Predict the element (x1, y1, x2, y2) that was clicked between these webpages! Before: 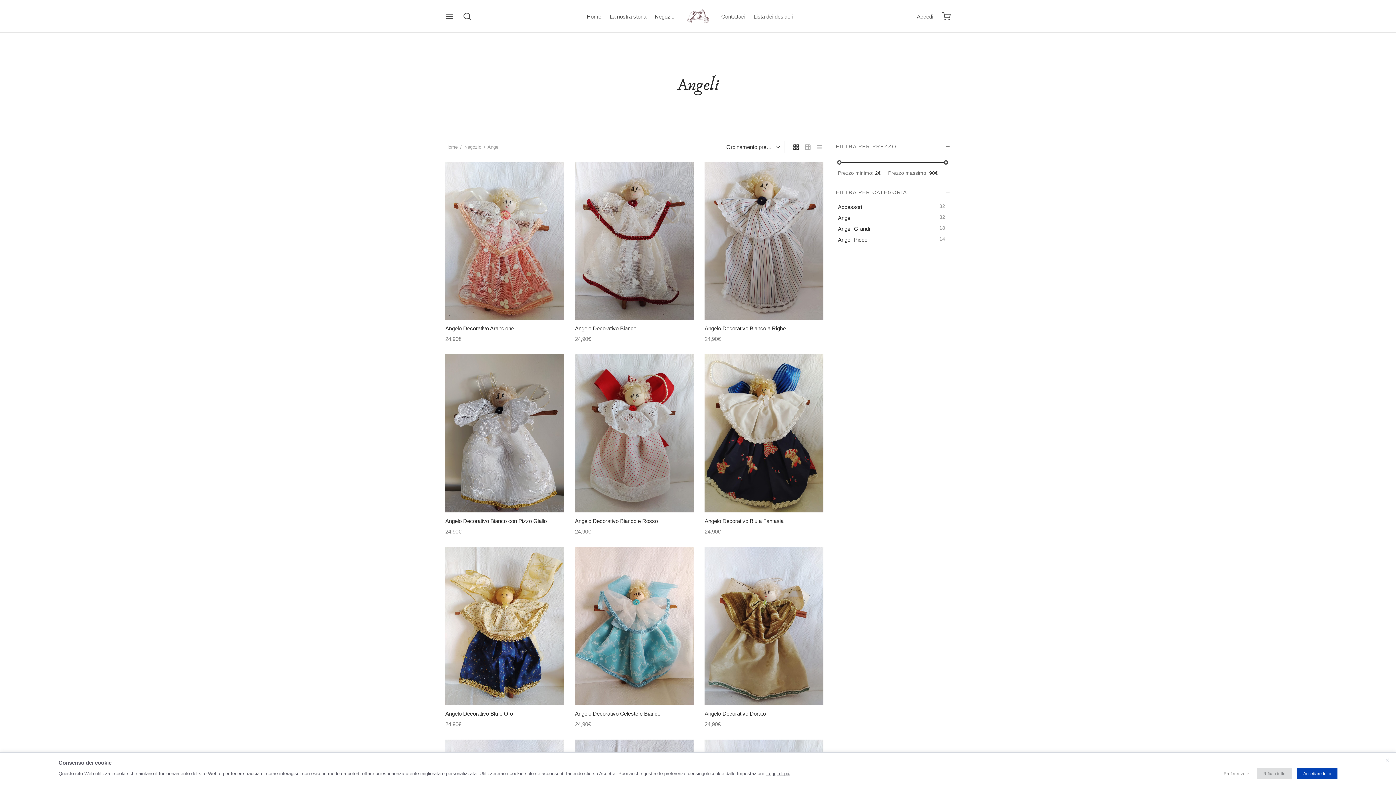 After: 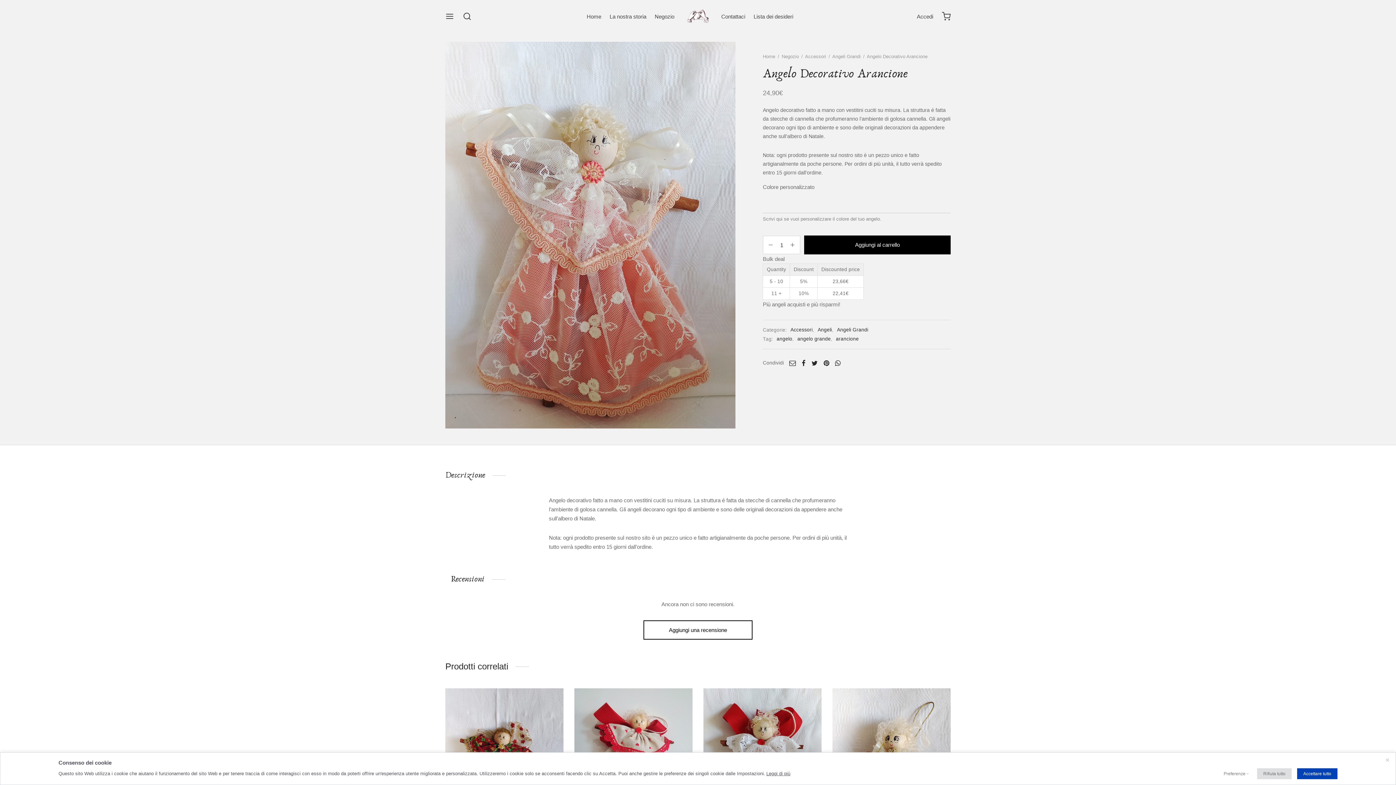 Action: bbox: (496, 294, 513, 311) label: Aggiungi al carrello: "Angelo Decorativo Arancione"